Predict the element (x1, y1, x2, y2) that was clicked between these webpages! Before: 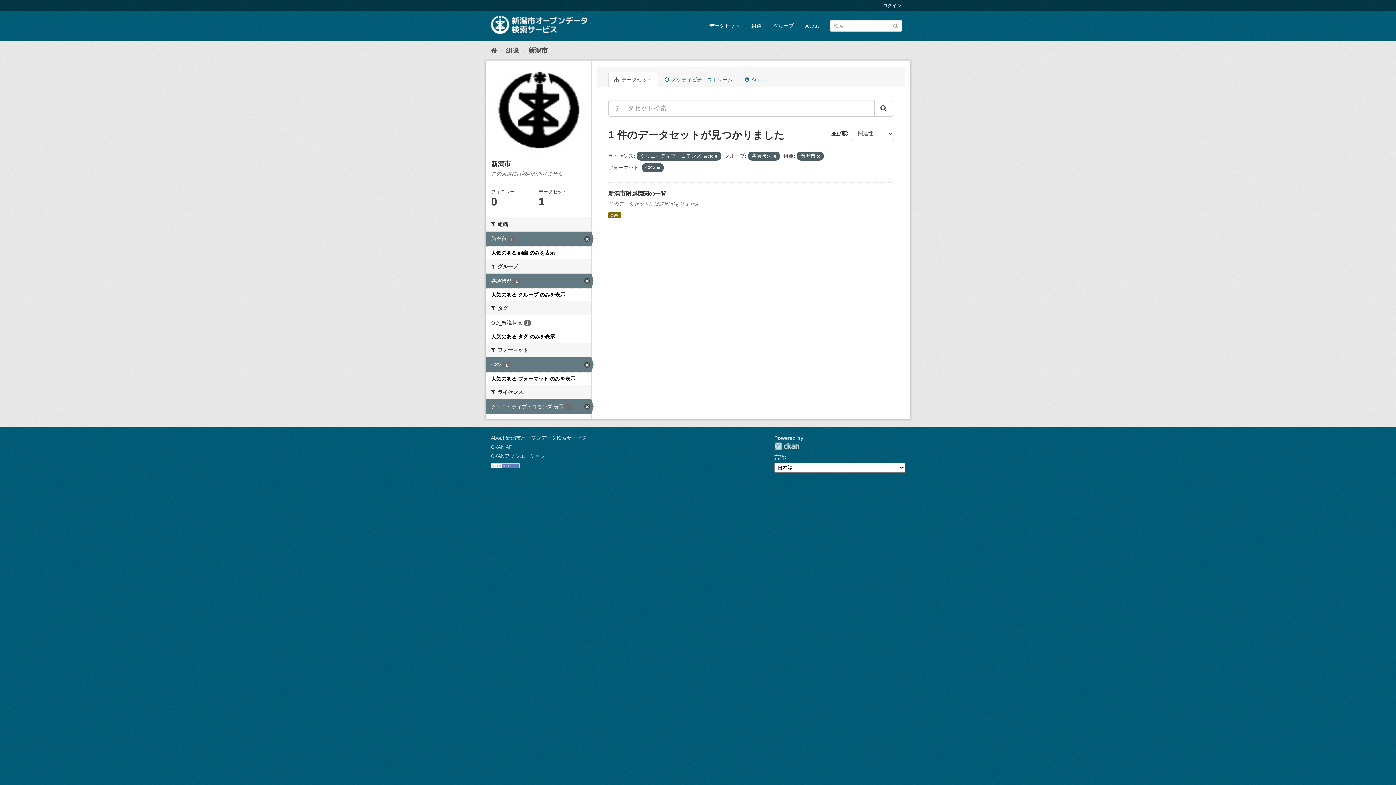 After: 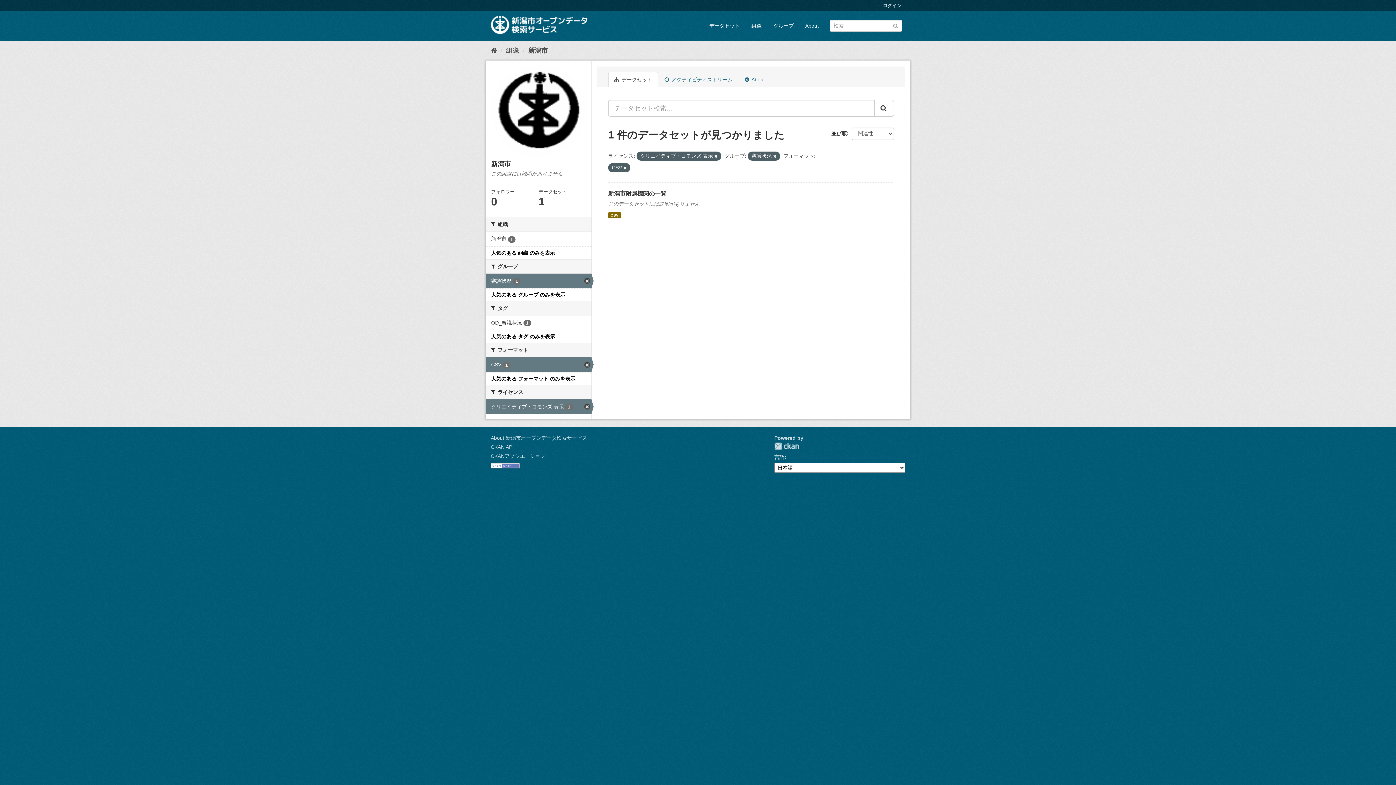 Action: bbox: (817, 154, 820, 158)